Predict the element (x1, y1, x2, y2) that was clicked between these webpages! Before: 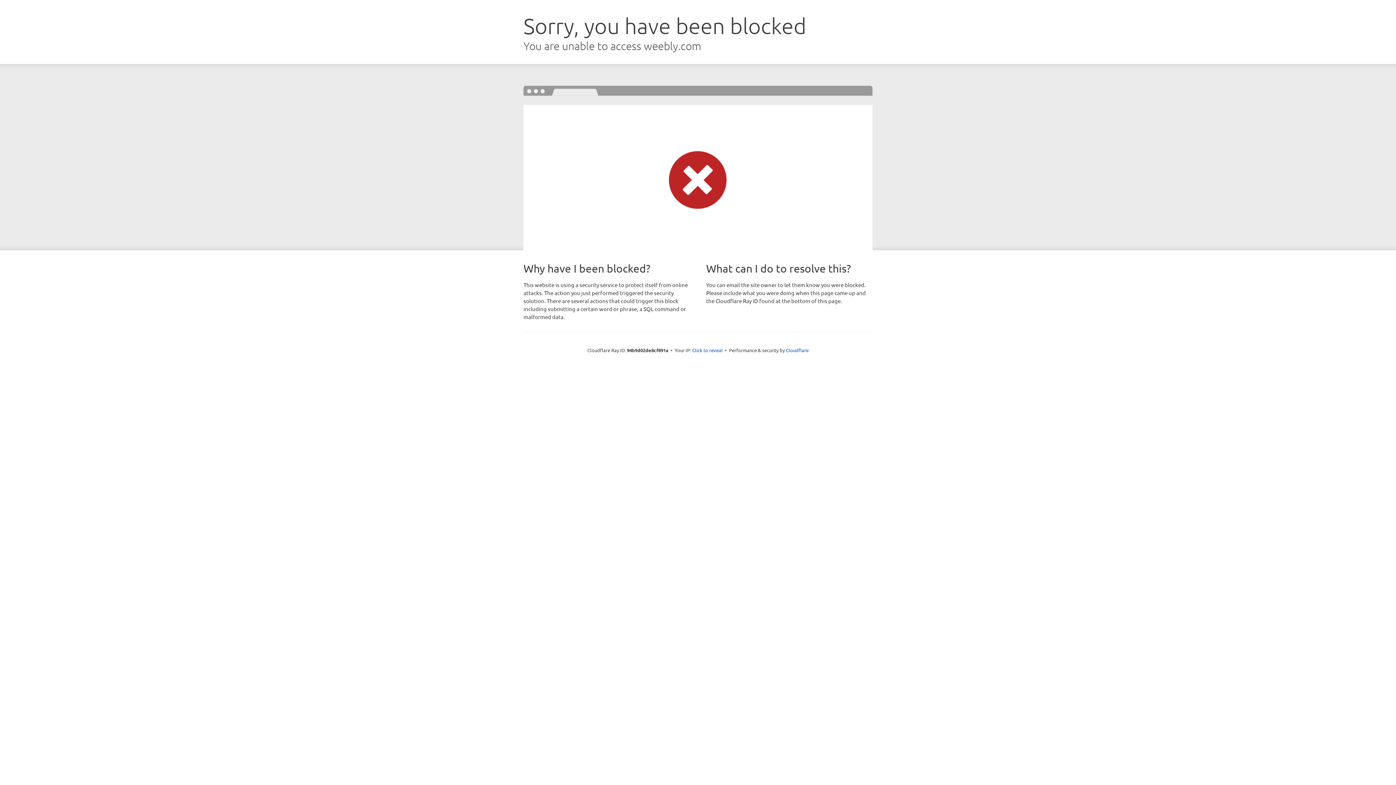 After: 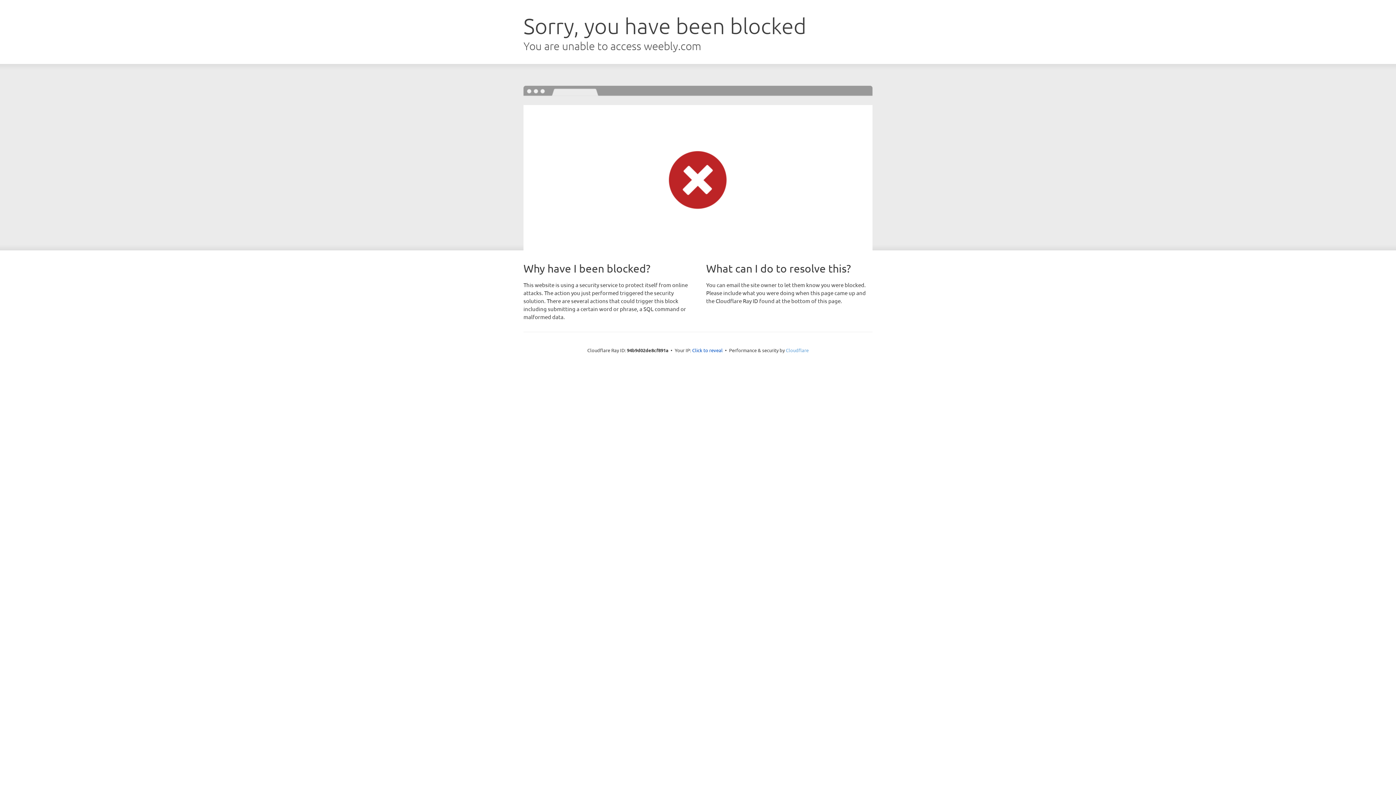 Action: label: Cloudflare bbox: (786, 347, 808, 353)